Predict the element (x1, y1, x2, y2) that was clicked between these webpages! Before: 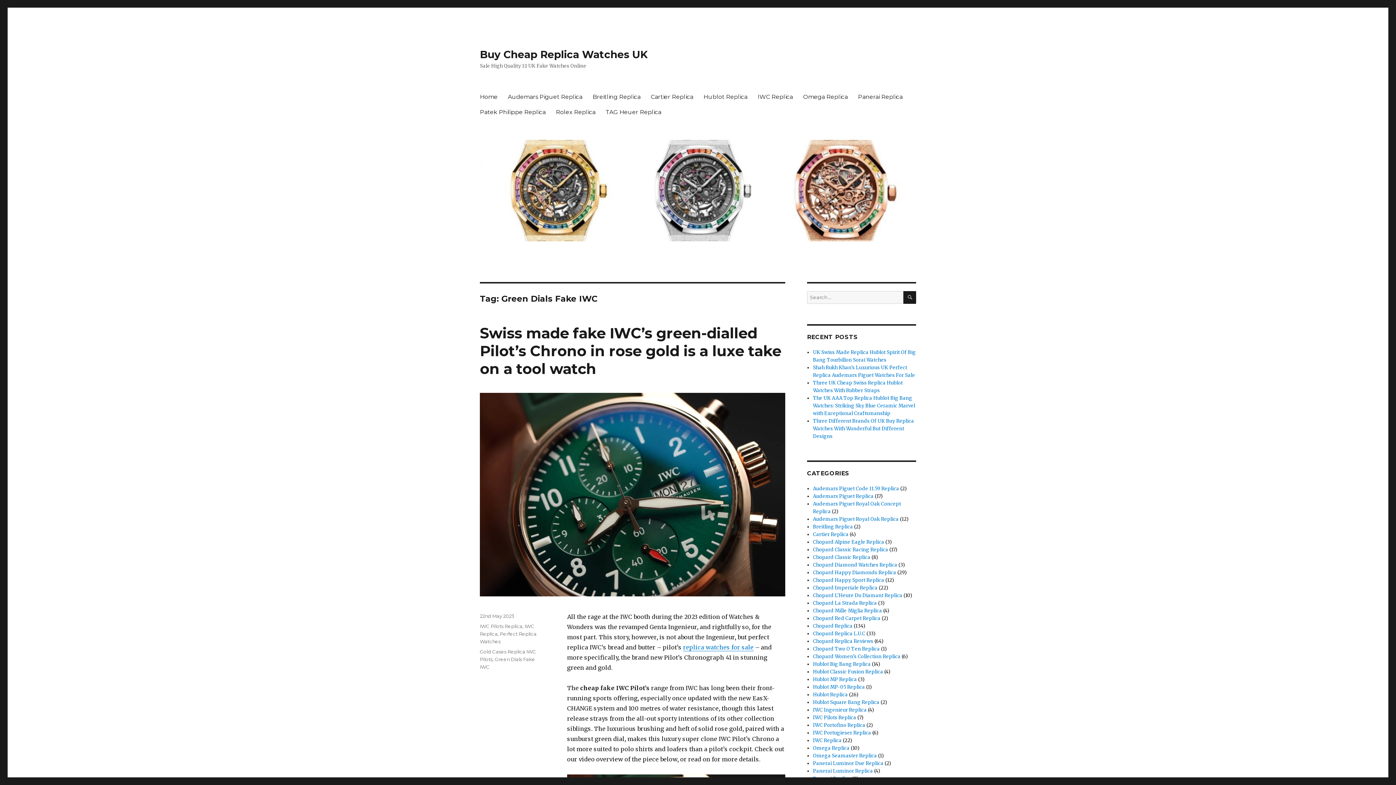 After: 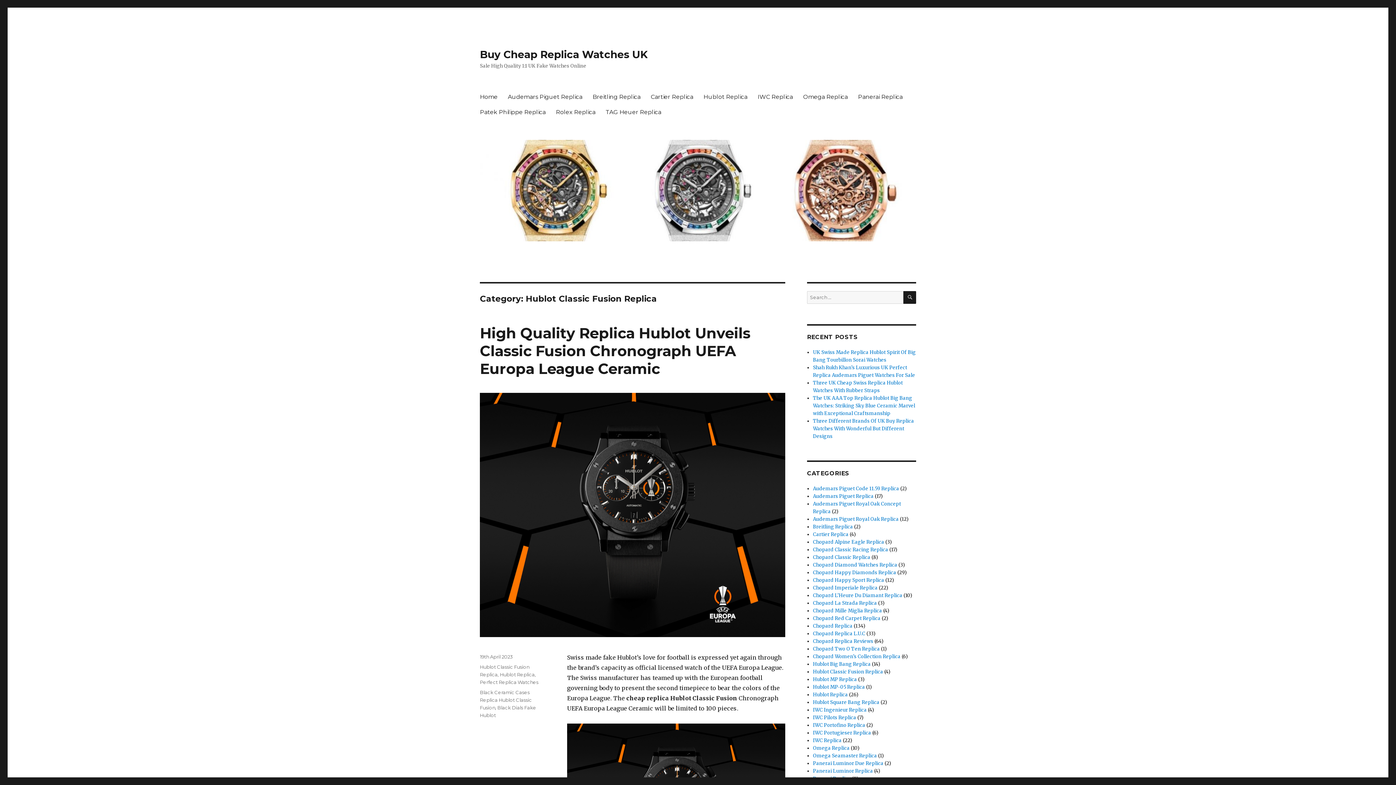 Action: bbox: (813, 669, 883, 675) label: Hublot Classic Fusion Replica